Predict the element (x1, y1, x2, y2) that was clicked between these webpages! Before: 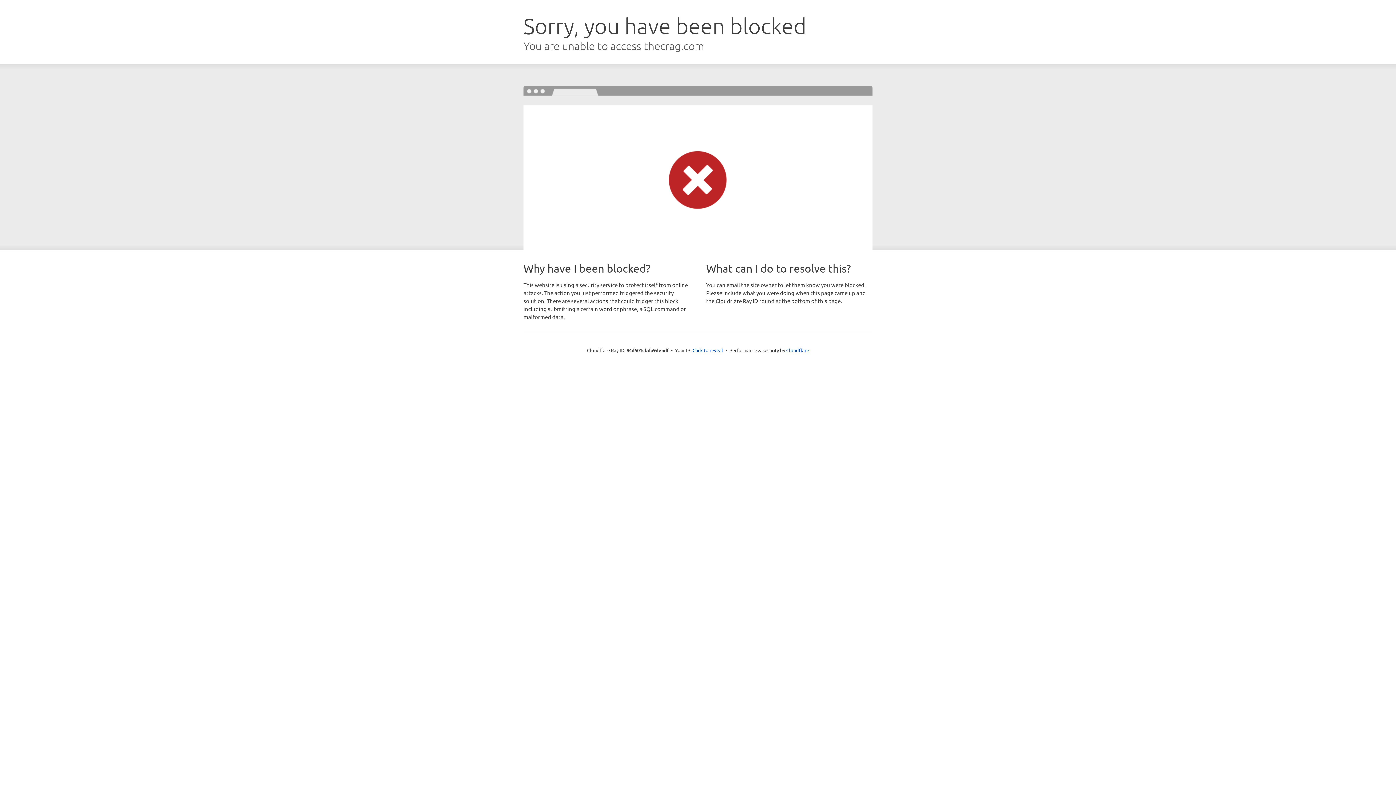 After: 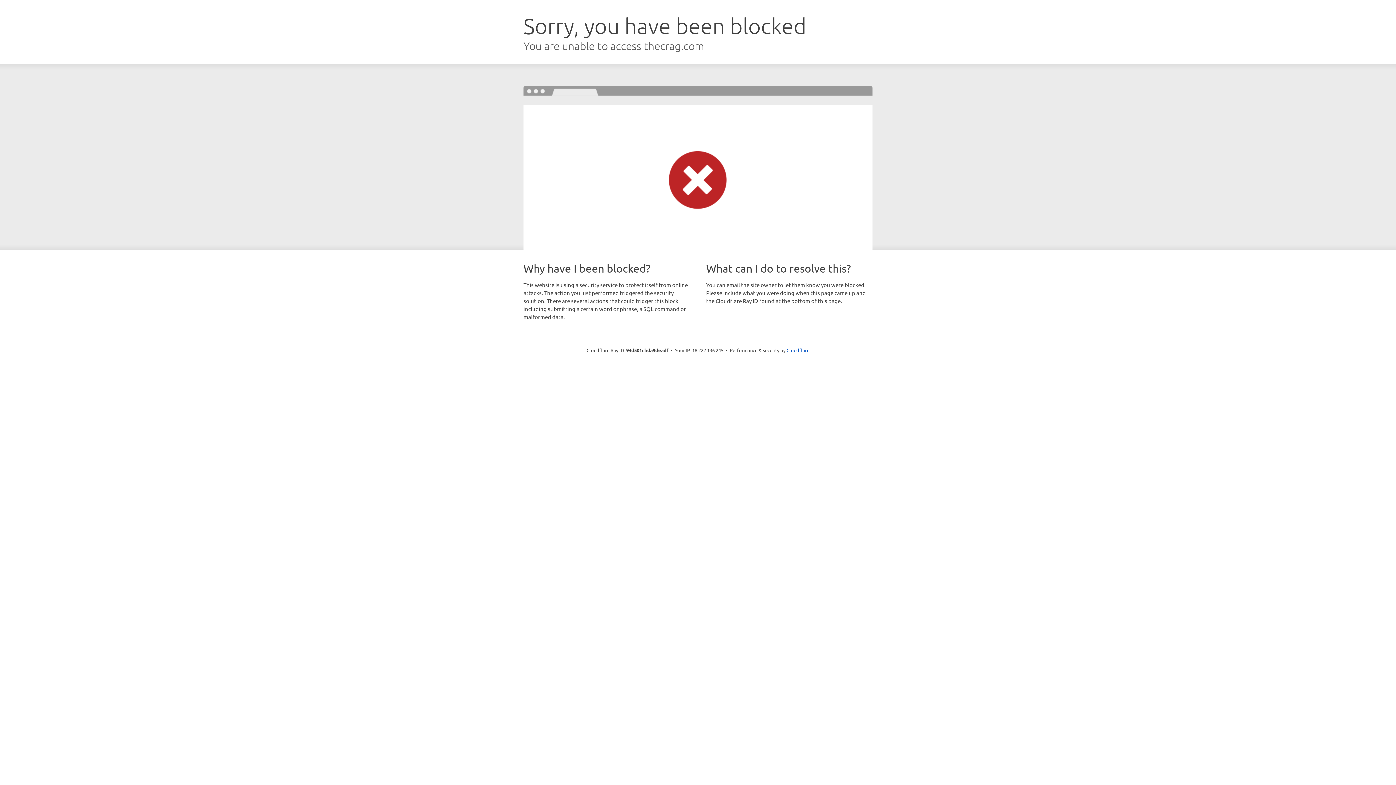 Action: label: Click to reveal bbox: (692, 346, 723, 353)